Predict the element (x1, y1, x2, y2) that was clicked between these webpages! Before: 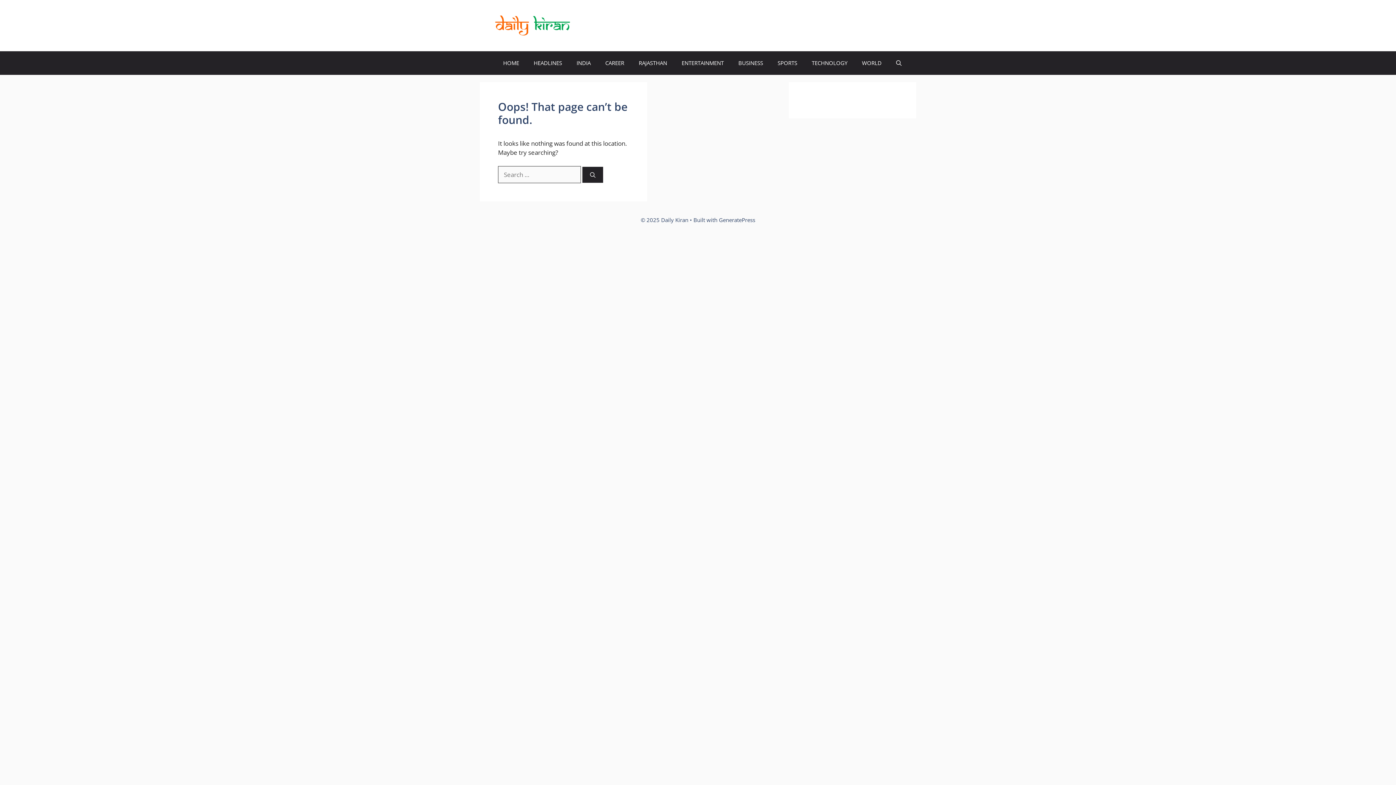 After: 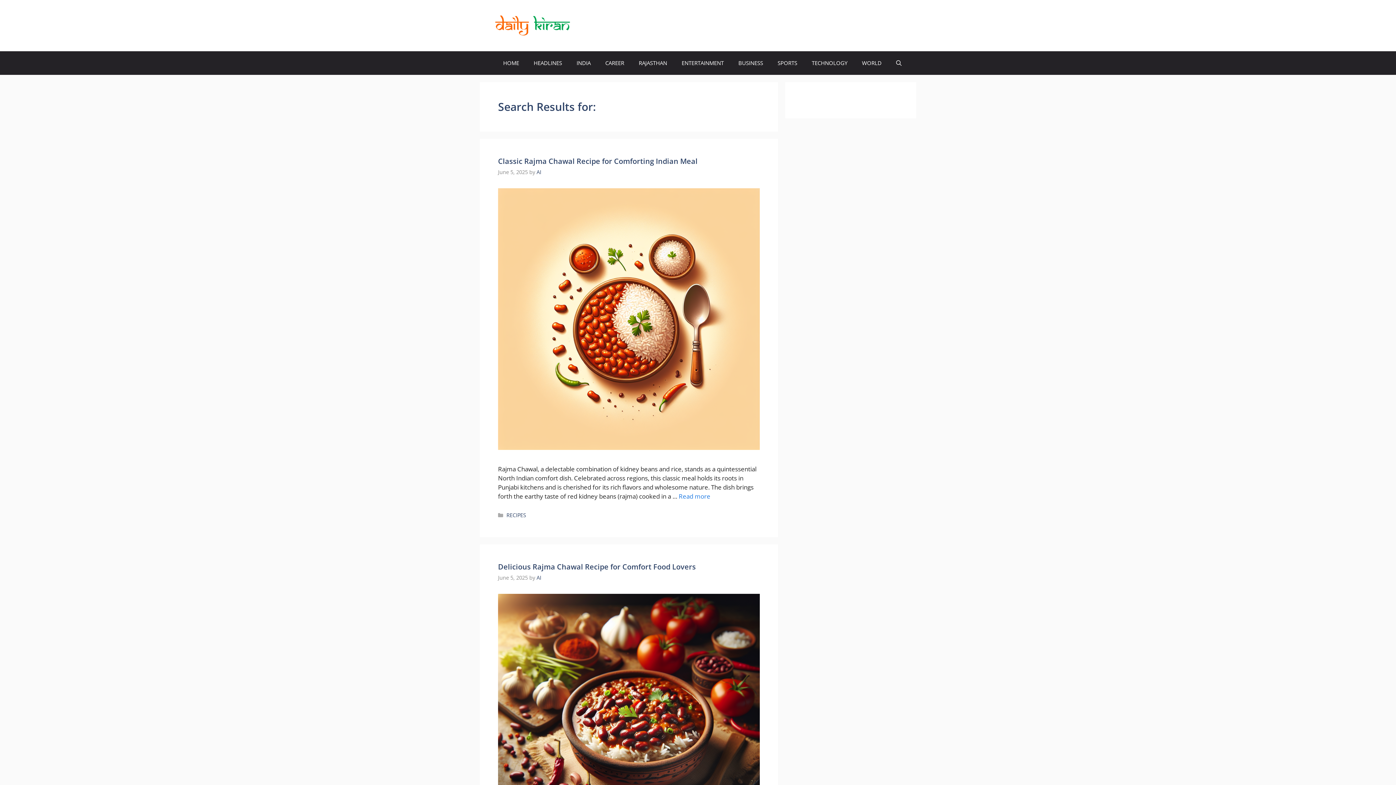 Action: label: Search bbox: (582, 167, 603, 183)